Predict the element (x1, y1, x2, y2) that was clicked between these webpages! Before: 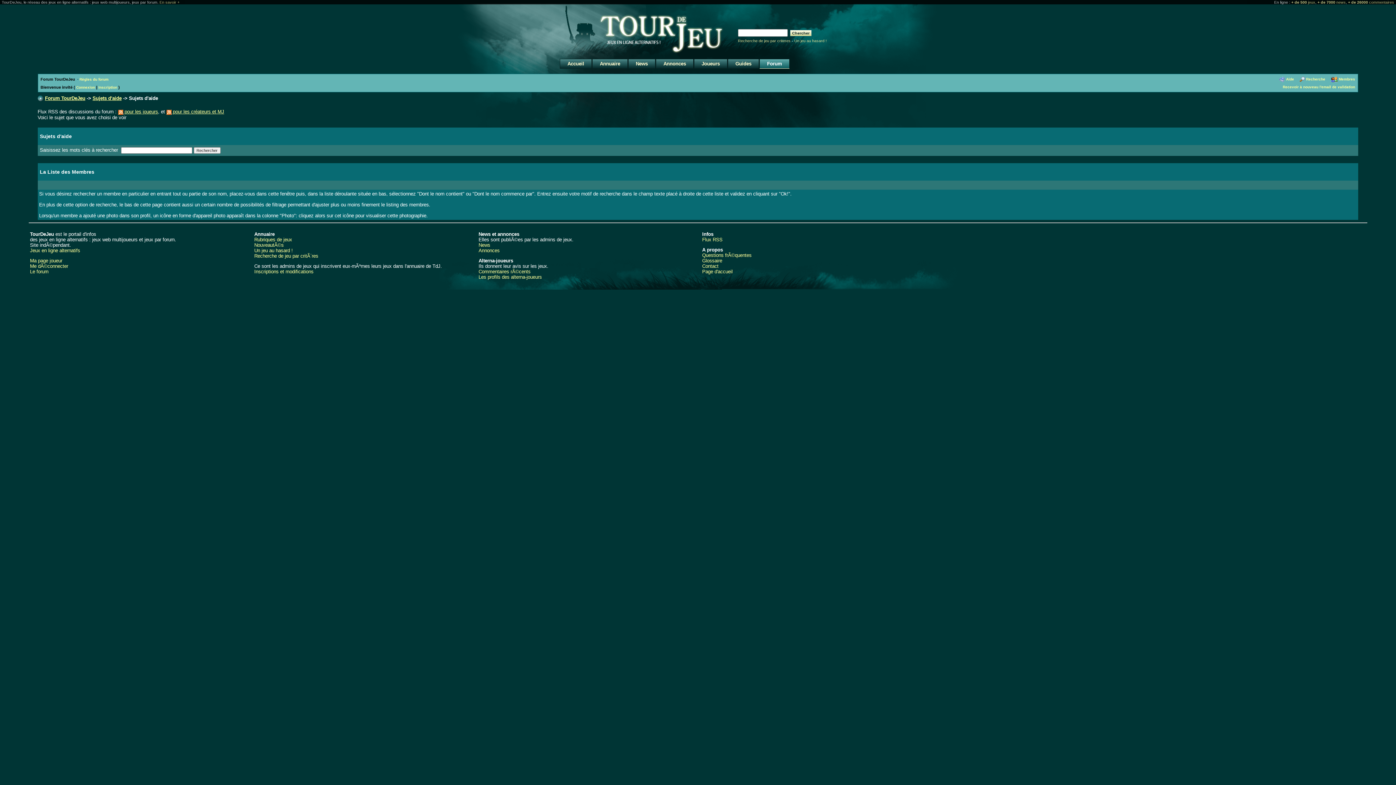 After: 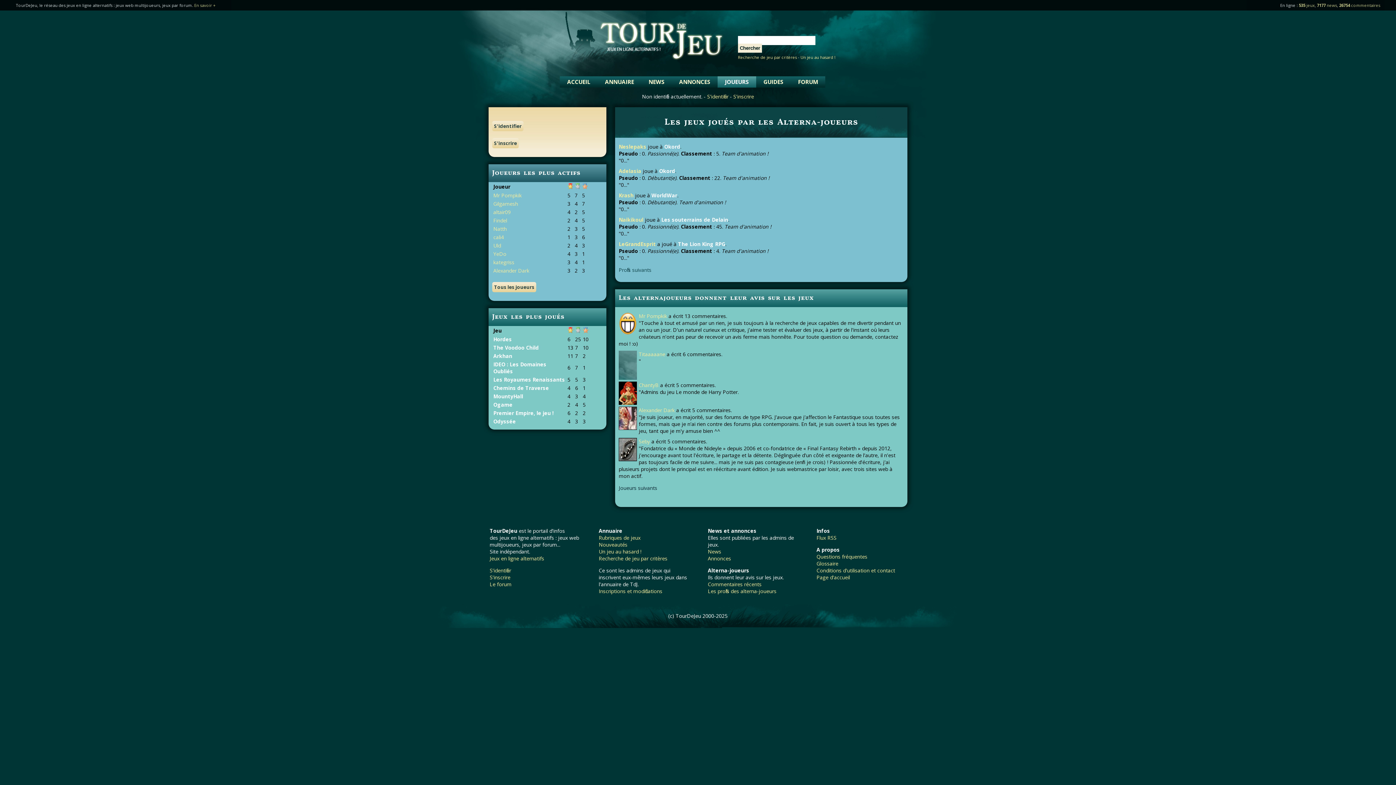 Action: bbox: (694, 61, 727, 66) label: Joueurs